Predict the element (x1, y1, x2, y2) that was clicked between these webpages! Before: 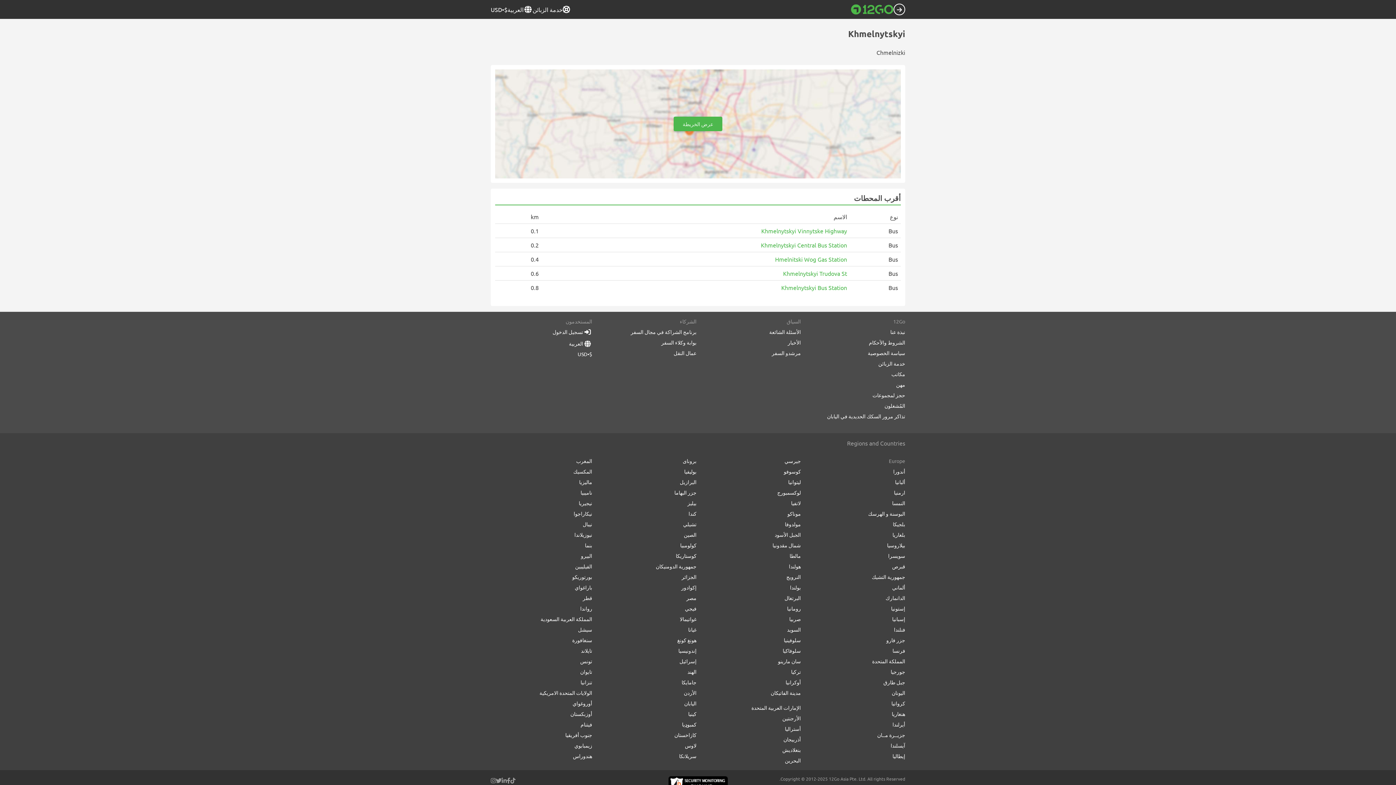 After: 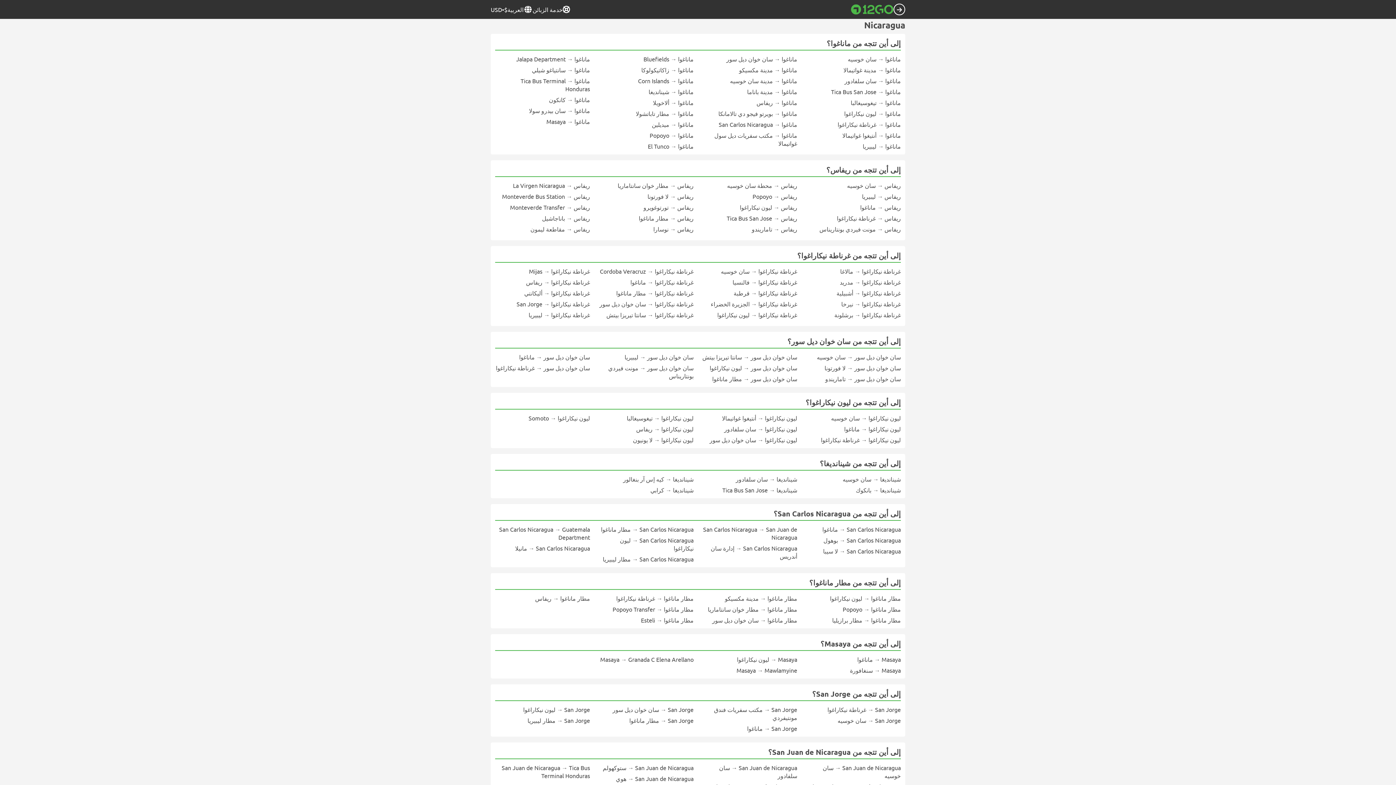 Action: label: نيكاراجوا bbox: (573, 510, 592, 517)